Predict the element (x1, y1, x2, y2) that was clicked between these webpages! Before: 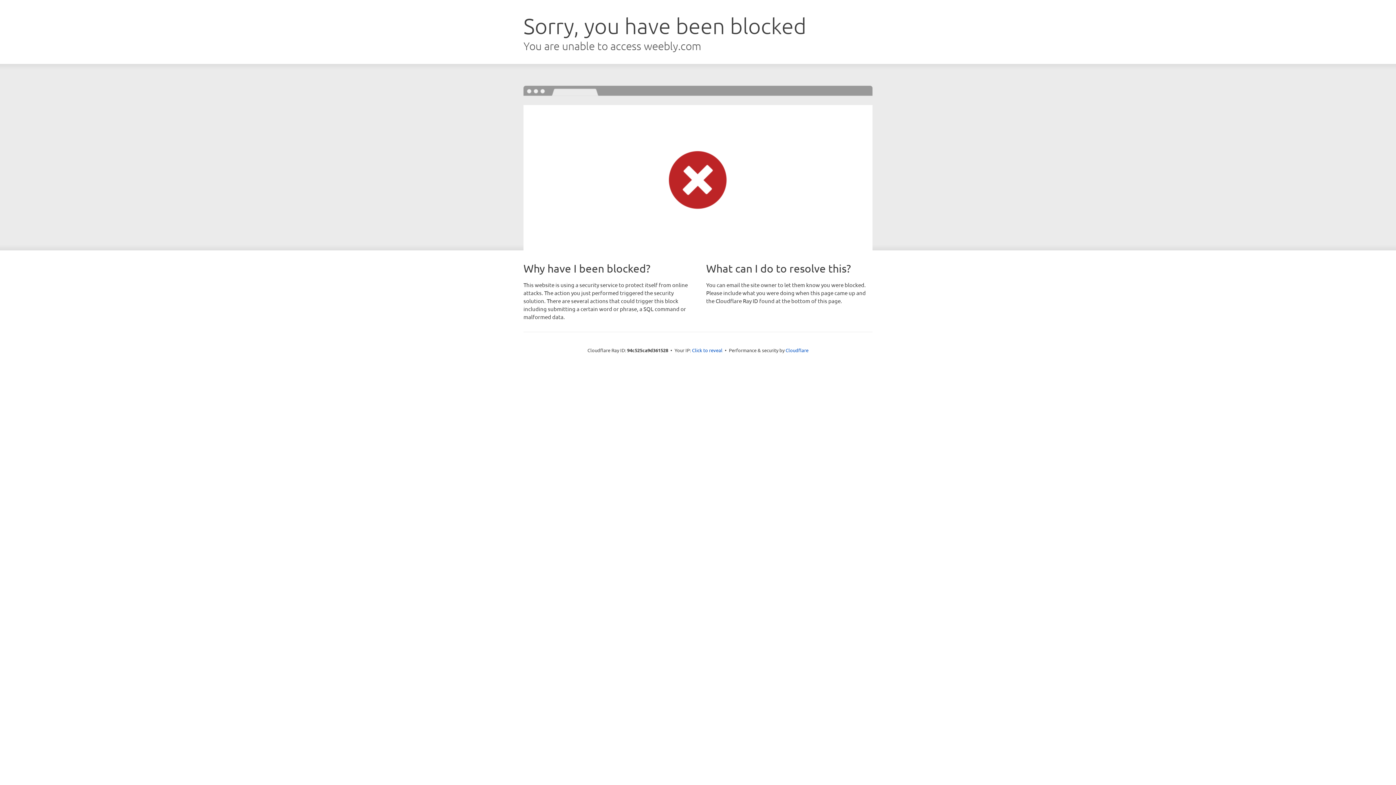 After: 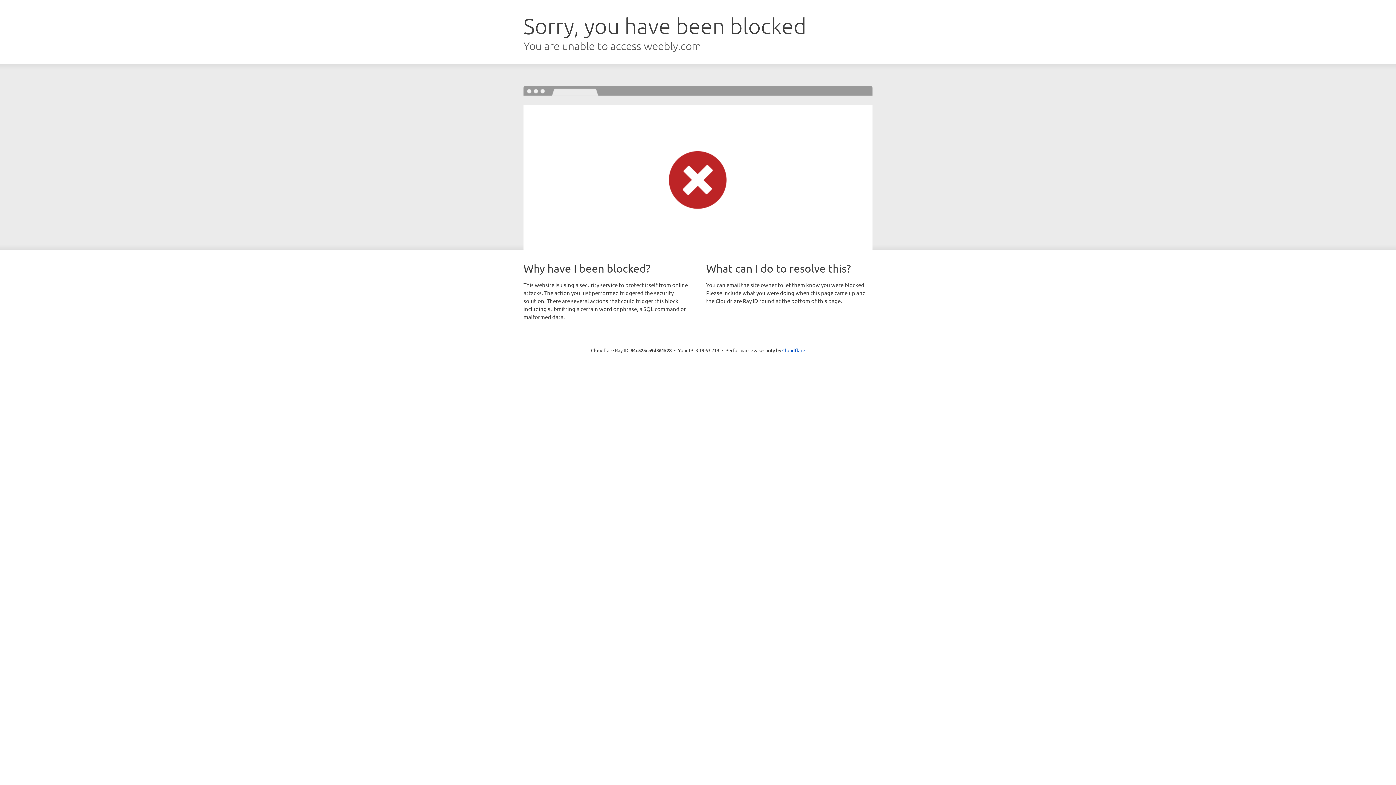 Action: label: Click to reveal bbox: (692, 346, 722, 353)